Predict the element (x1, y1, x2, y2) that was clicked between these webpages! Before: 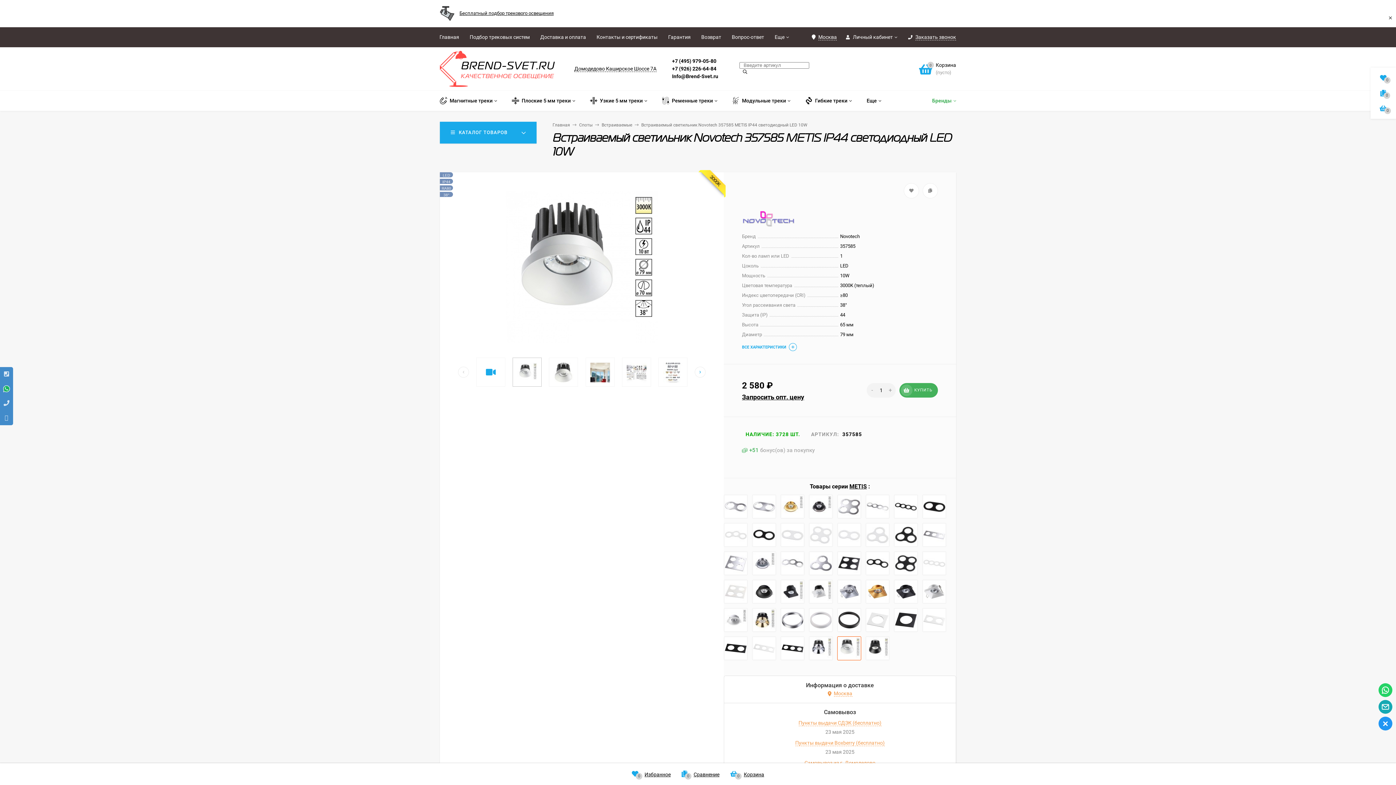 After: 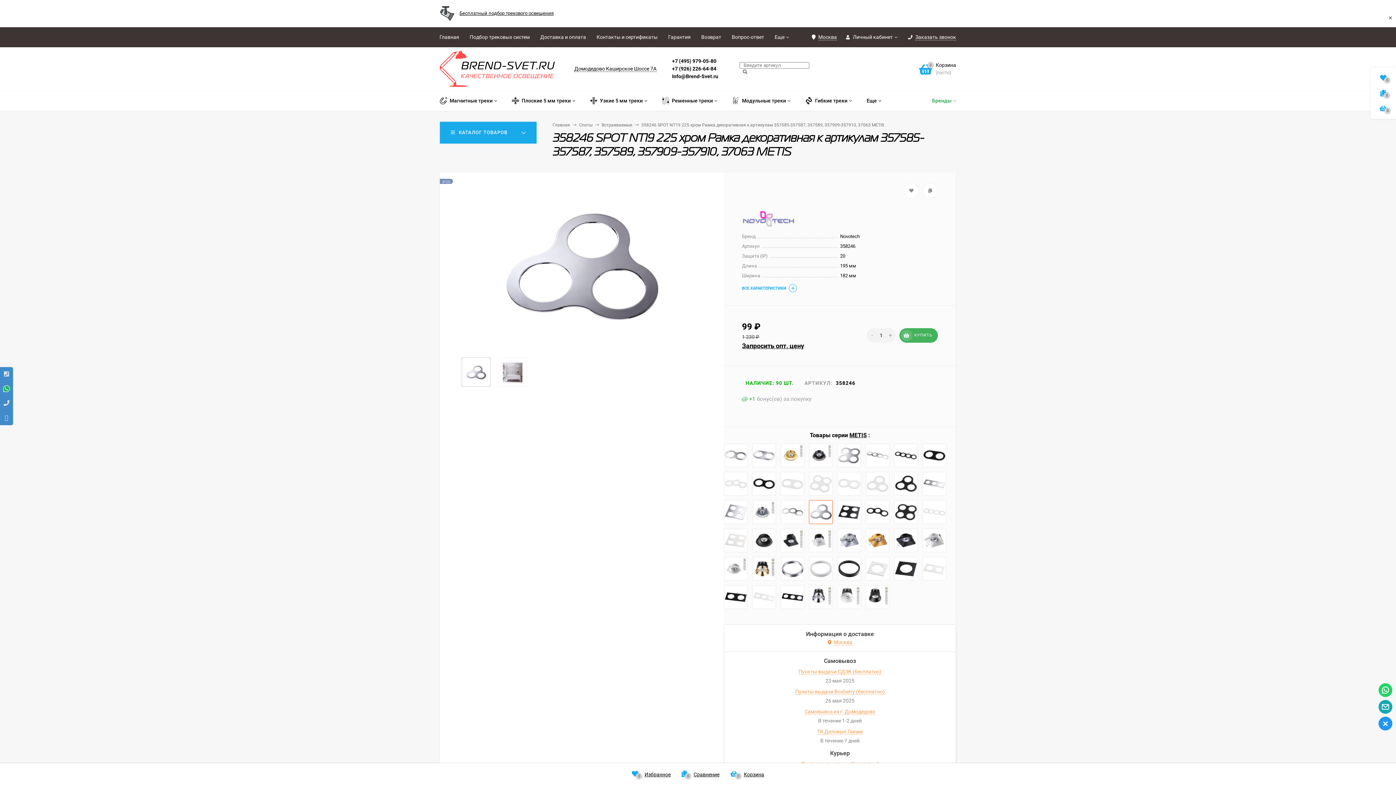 Action: bbox: (810, 552, 832, 574)